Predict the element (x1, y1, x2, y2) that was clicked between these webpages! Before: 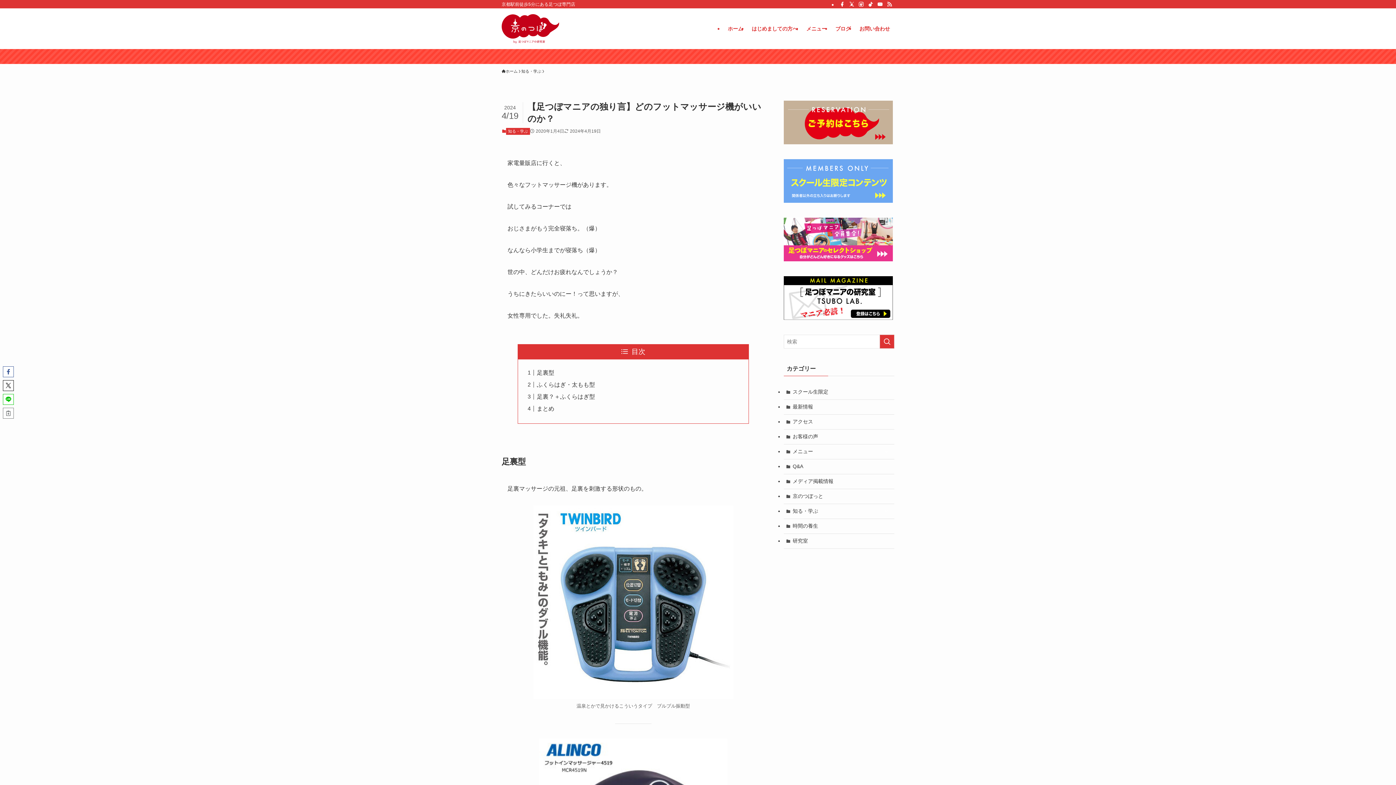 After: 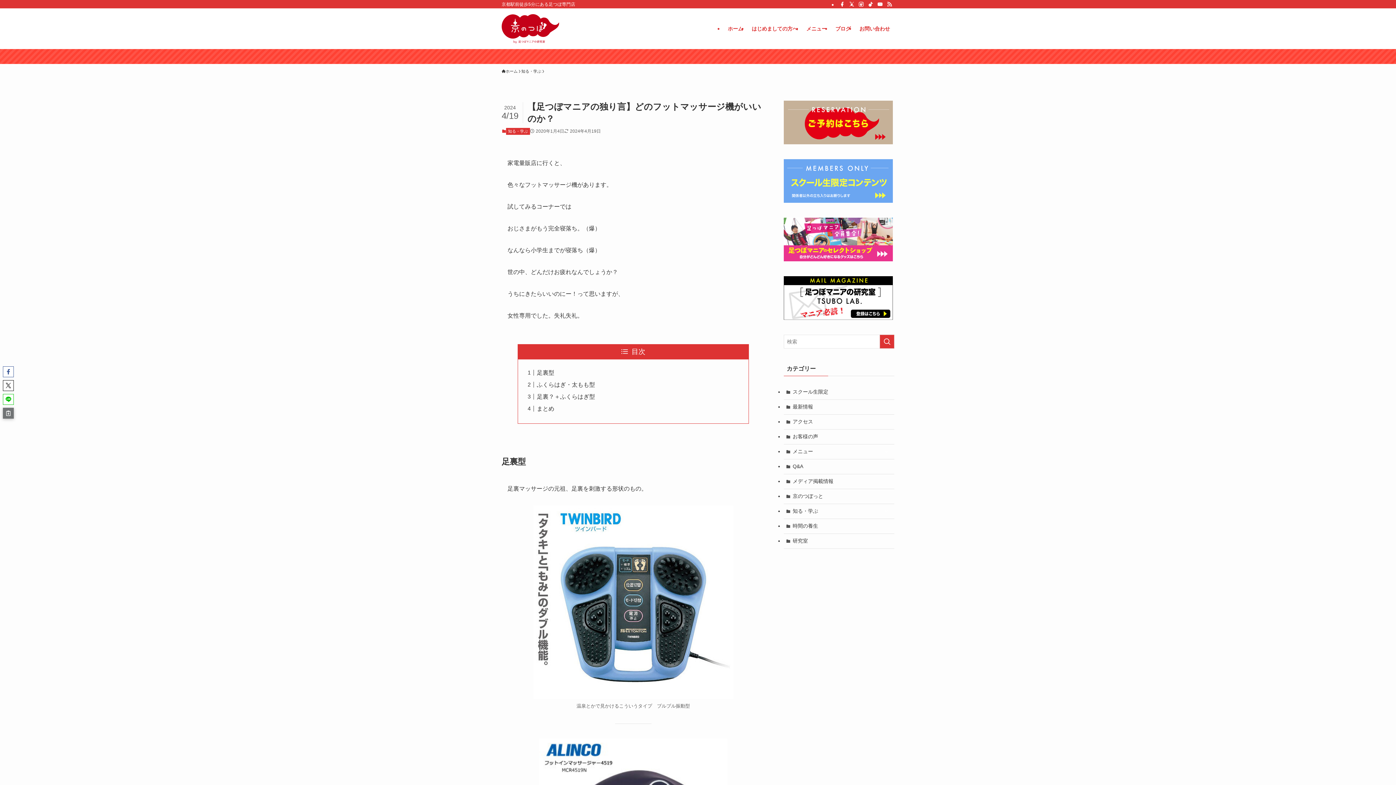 Action: bbox: (2, 408, 13, 418)